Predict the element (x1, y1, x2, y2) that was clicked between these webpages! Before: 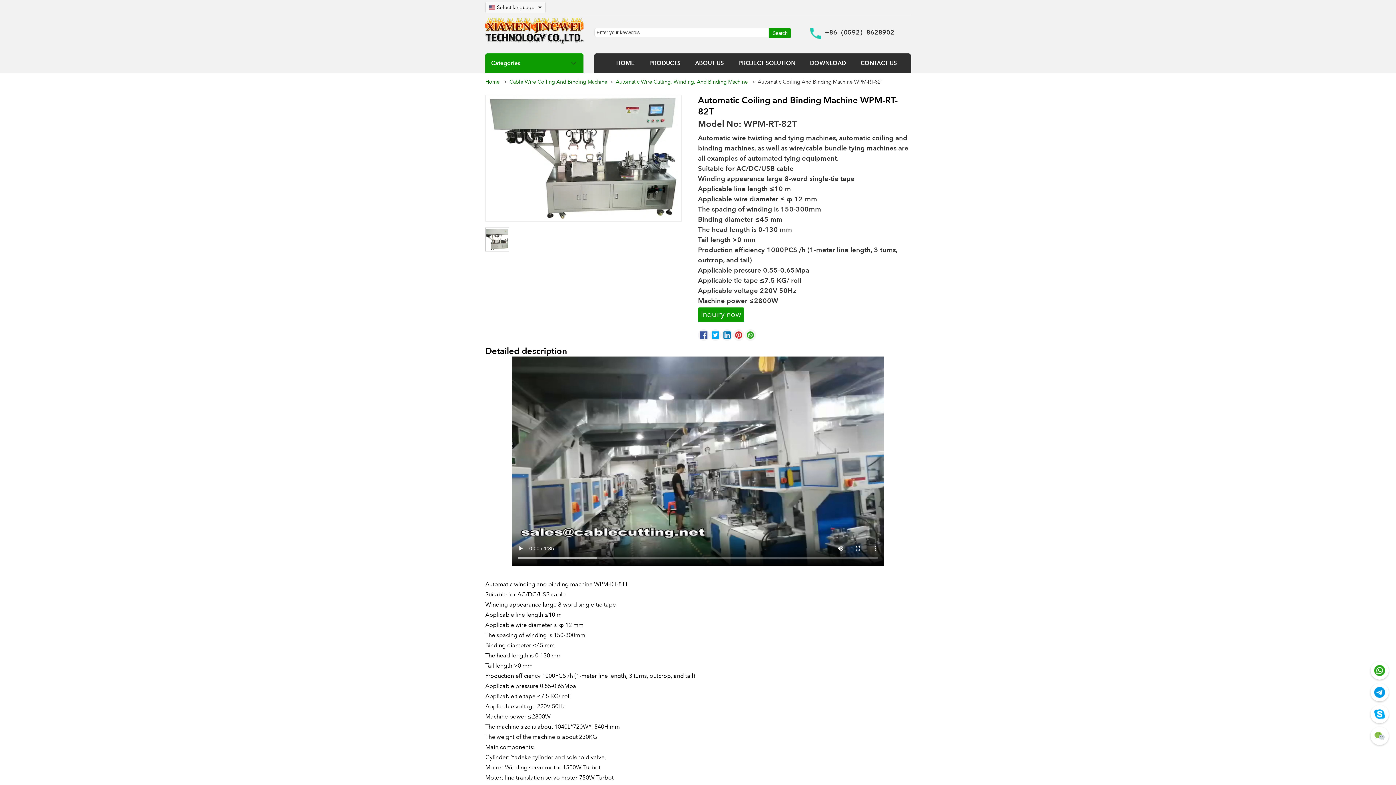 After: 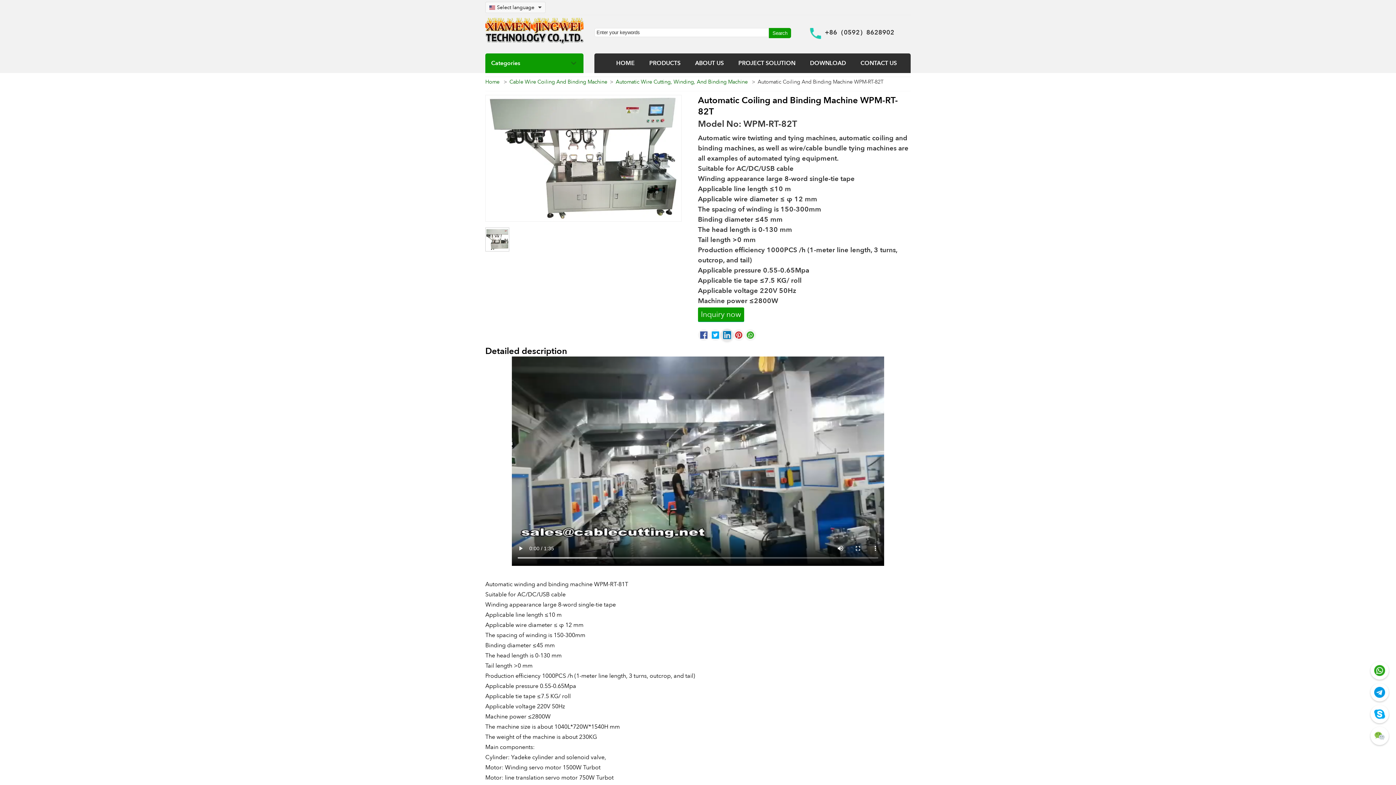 Action: bbox: (721, 329, 733, 341)